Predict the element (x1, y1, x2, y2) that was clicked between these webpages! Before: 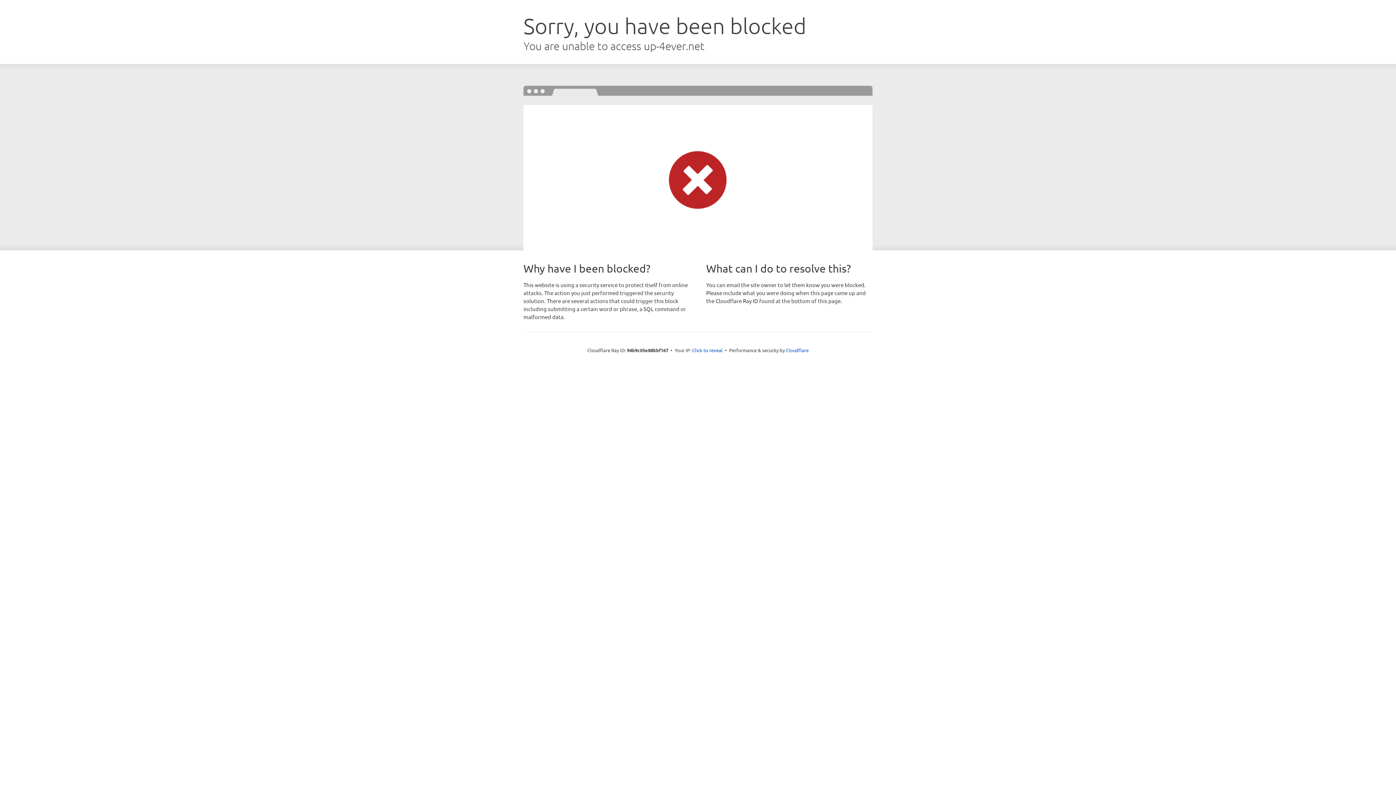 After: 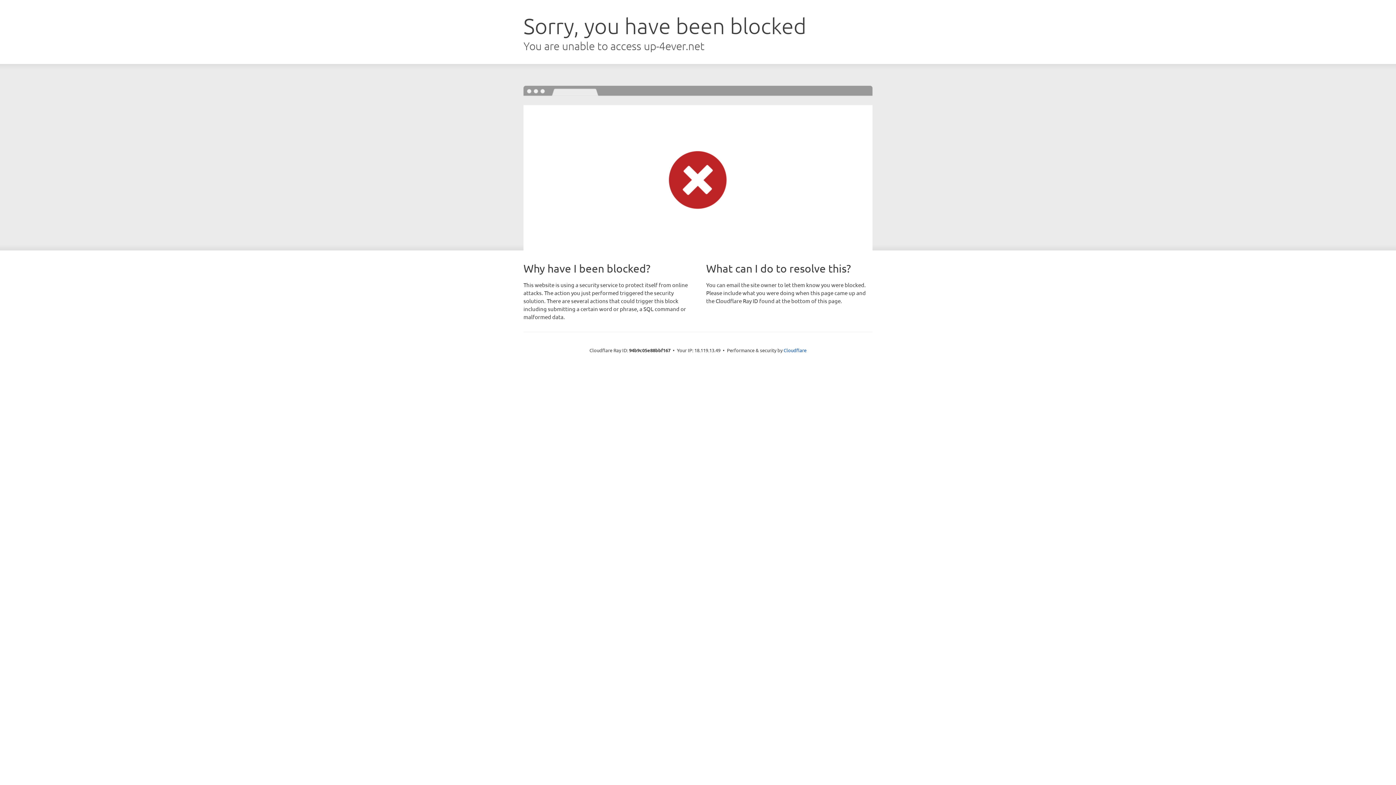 Action: label: Click to reveal bbox: (692, 346, 722, 353)